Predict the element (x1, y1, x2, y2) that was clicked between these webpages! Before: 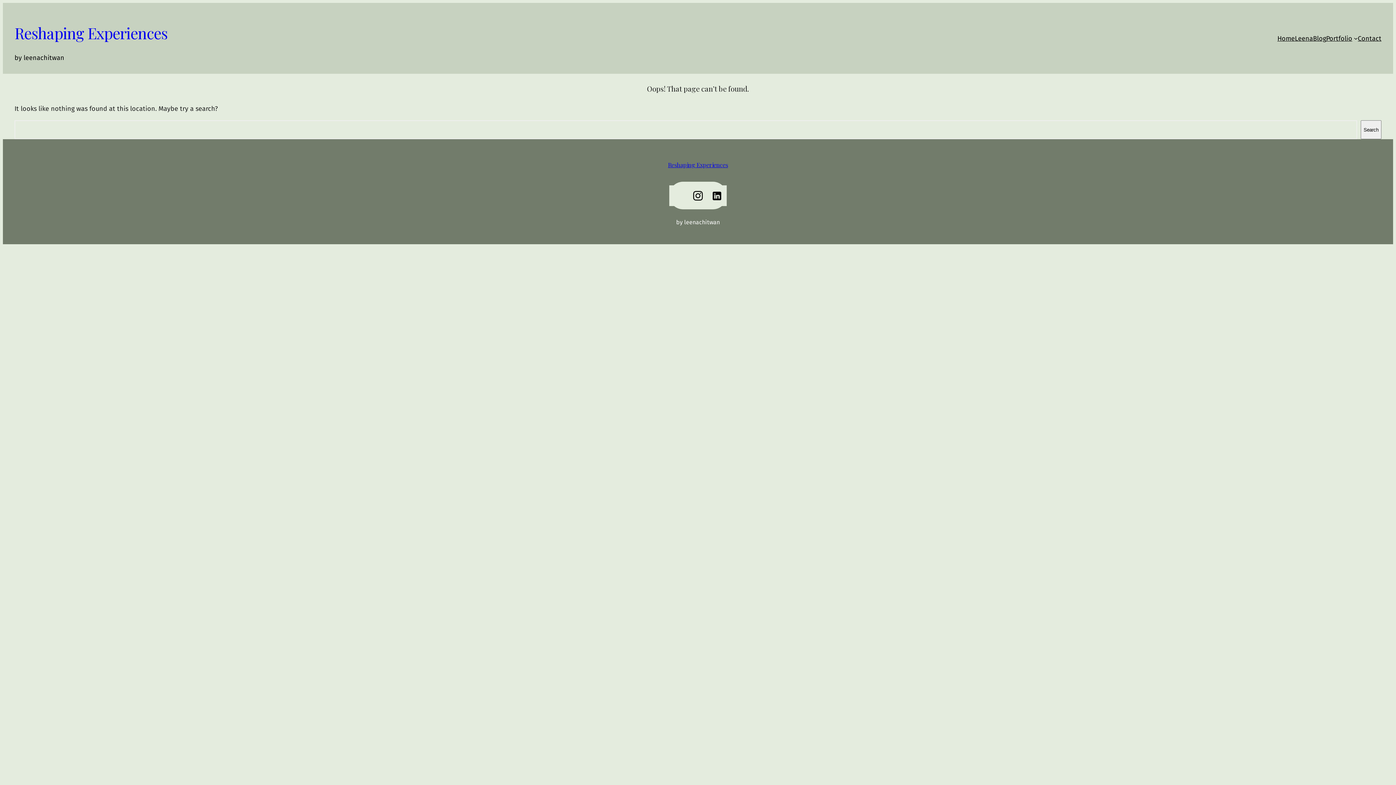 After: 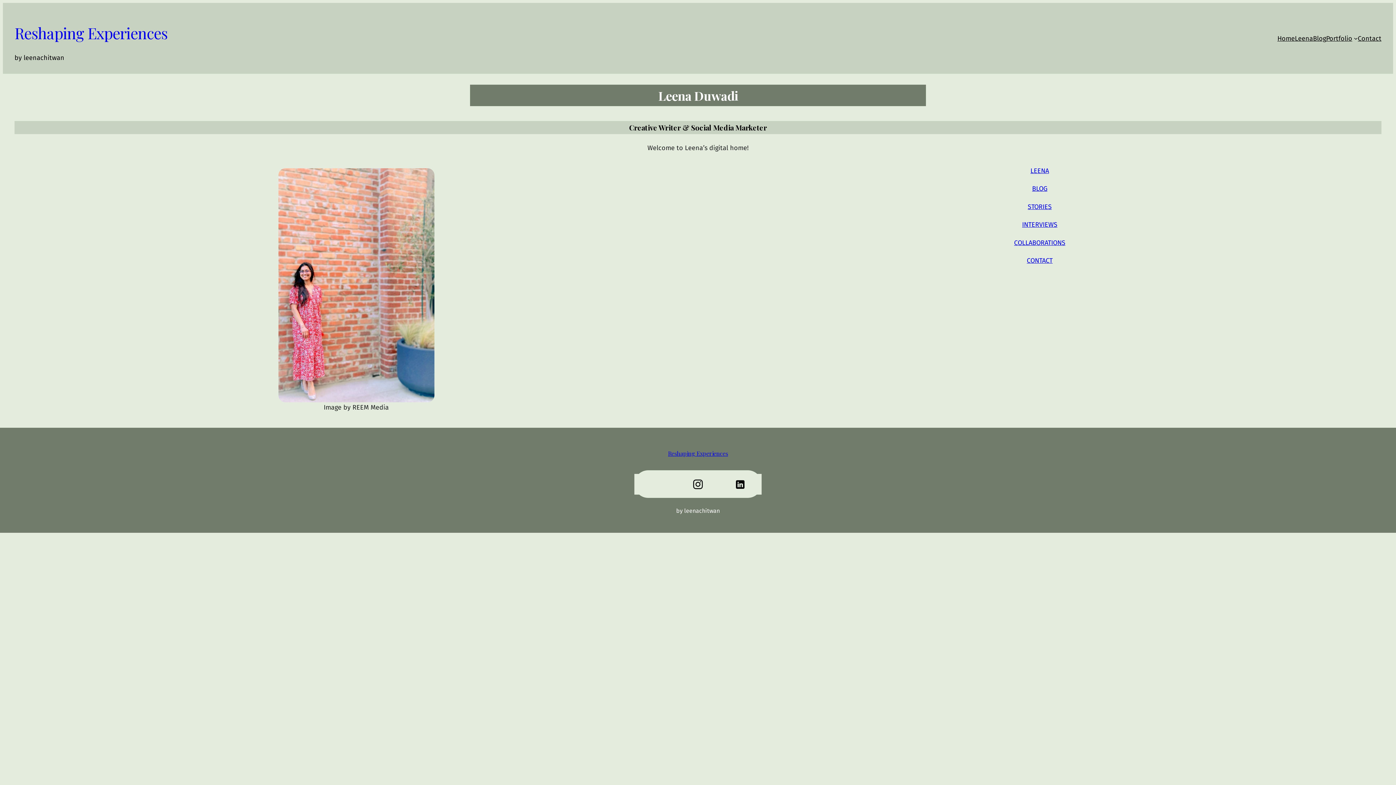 Action: label: Home bbox: (1277, 33, 1295, 43)